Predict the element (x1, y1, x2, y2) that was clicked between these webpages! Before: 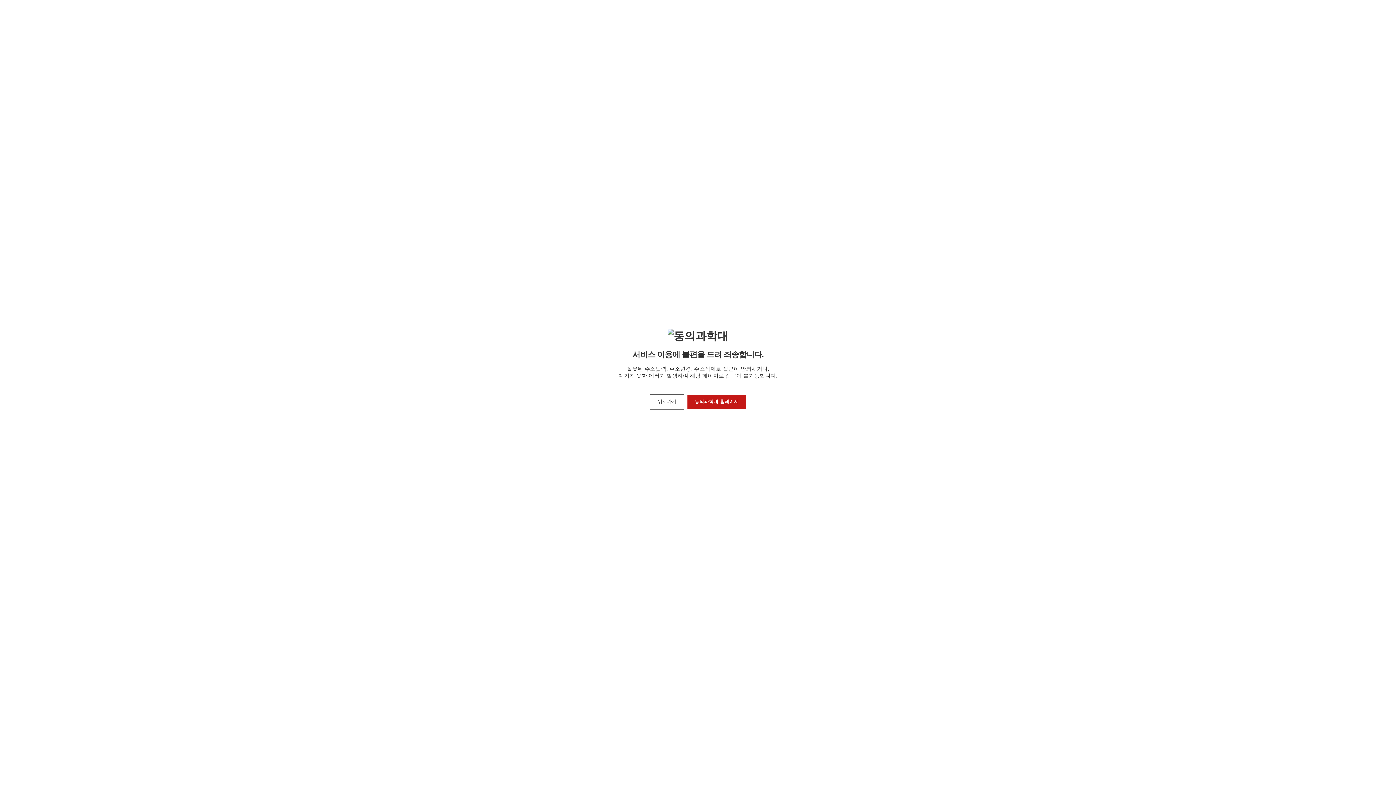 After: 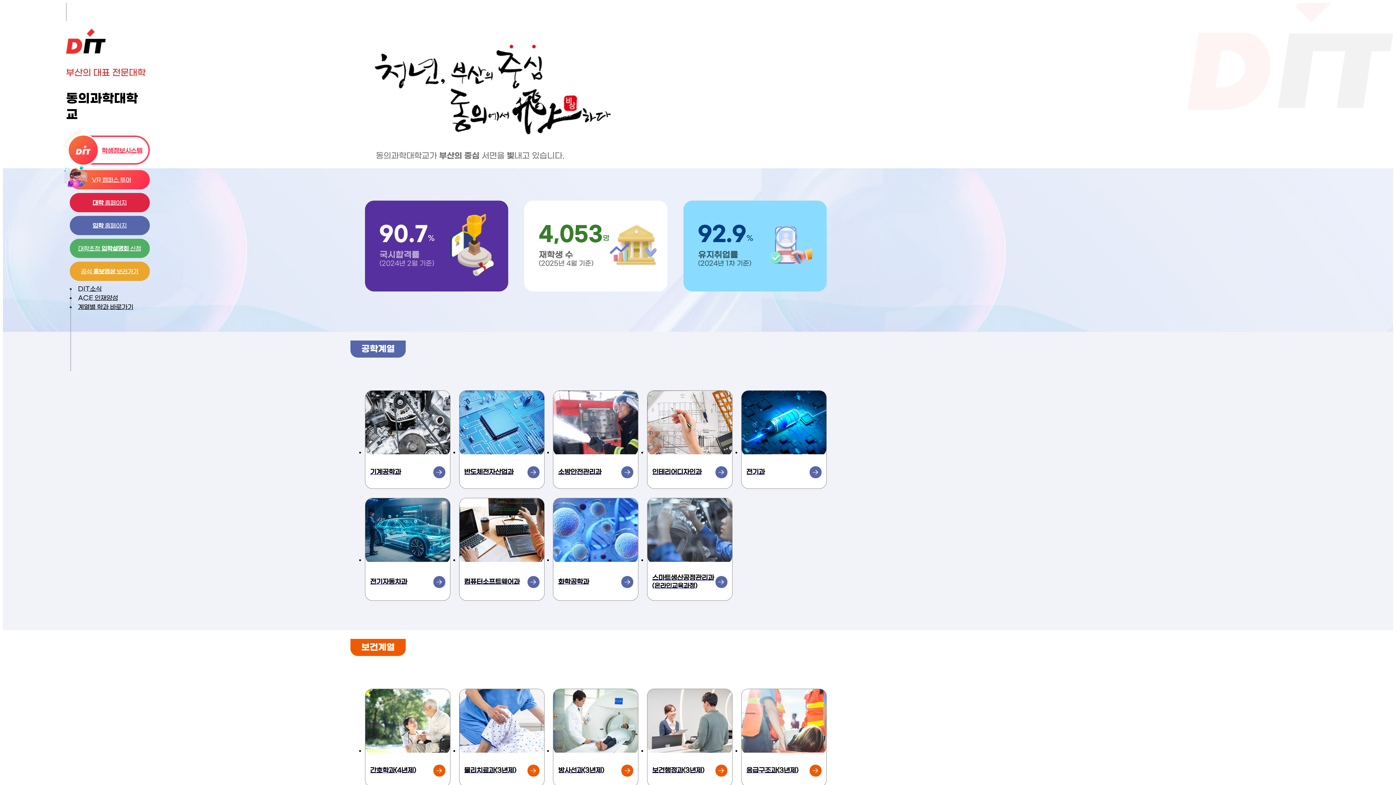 Action: bbox: (687, 394, 746, 409) label: 동의과학대 홈페이지